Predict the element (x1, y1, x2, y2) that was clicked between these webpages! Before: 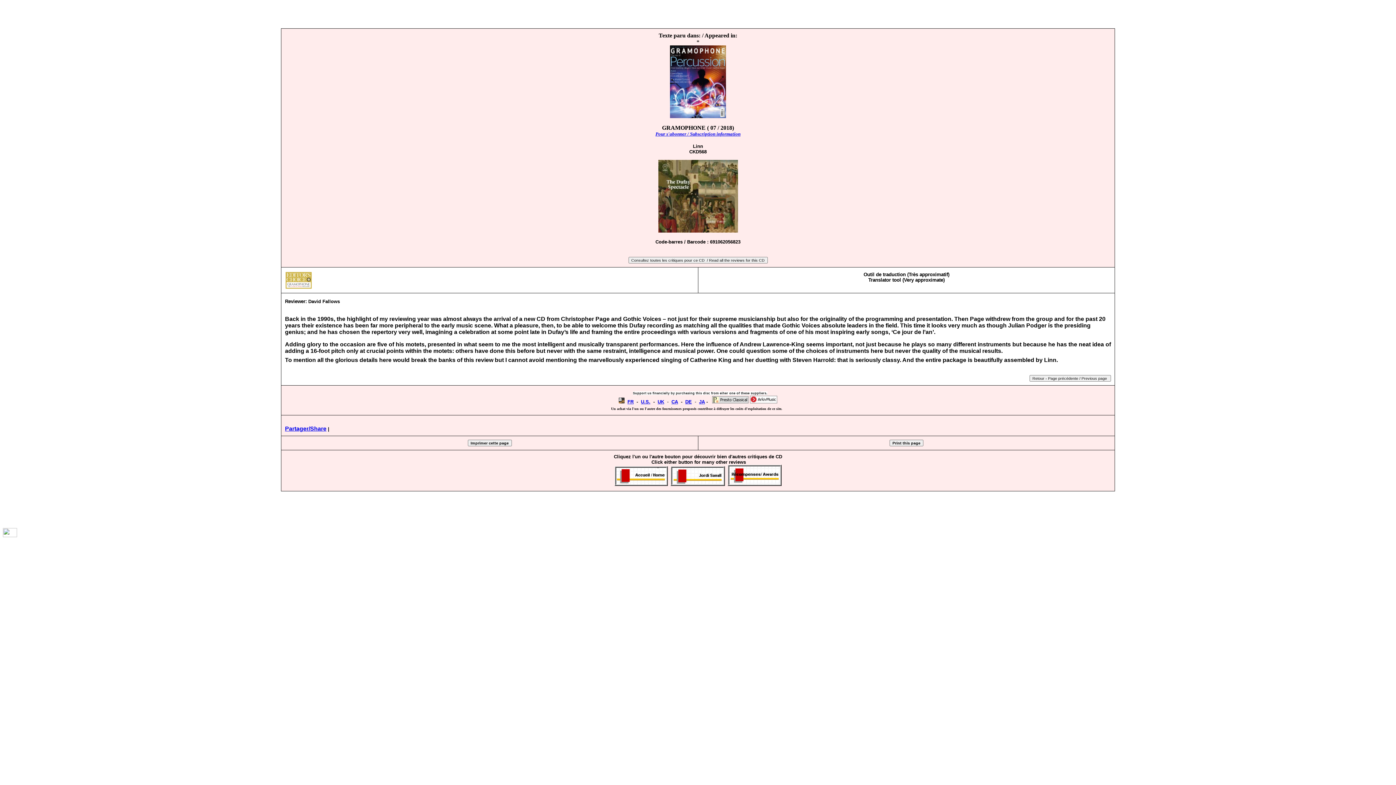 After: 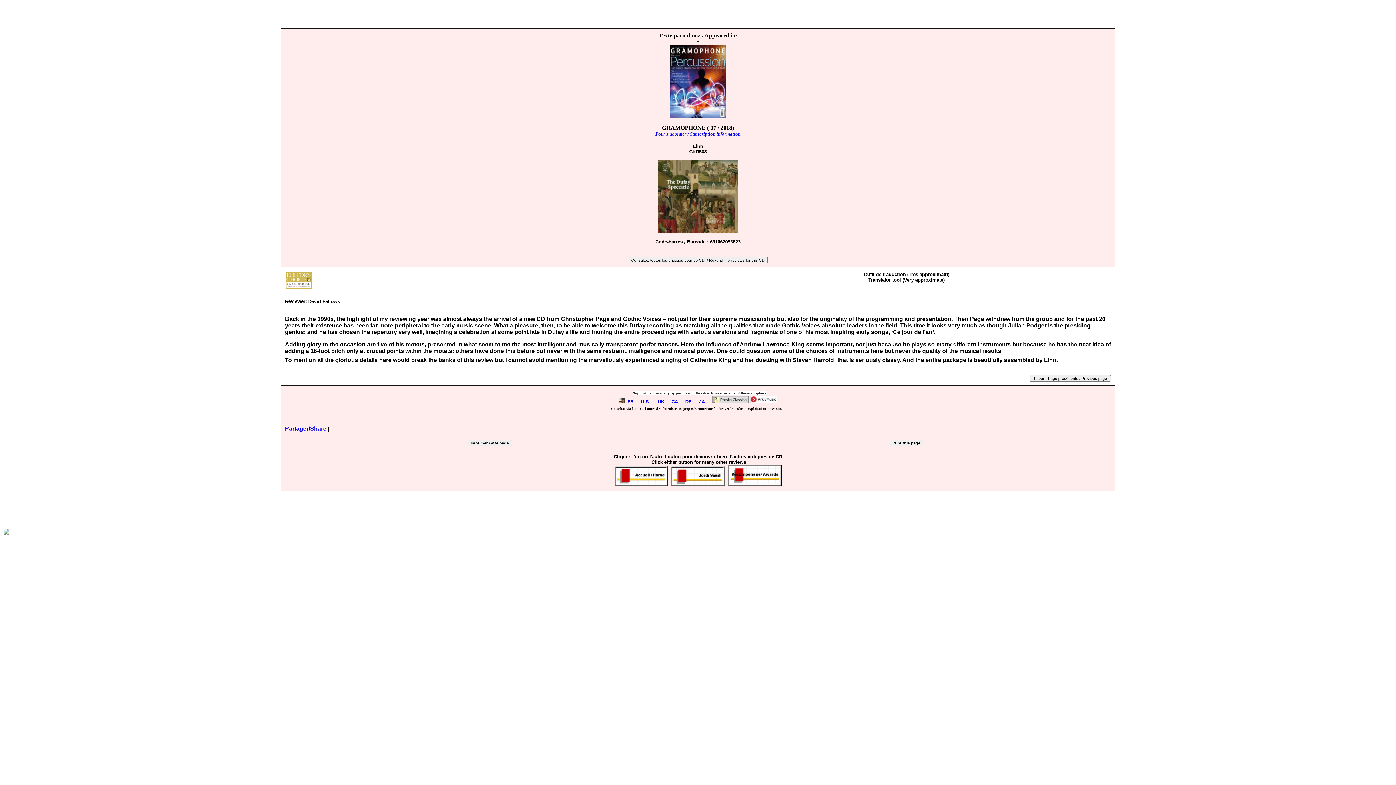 Action: bbox: (614, 481, 667, 487)